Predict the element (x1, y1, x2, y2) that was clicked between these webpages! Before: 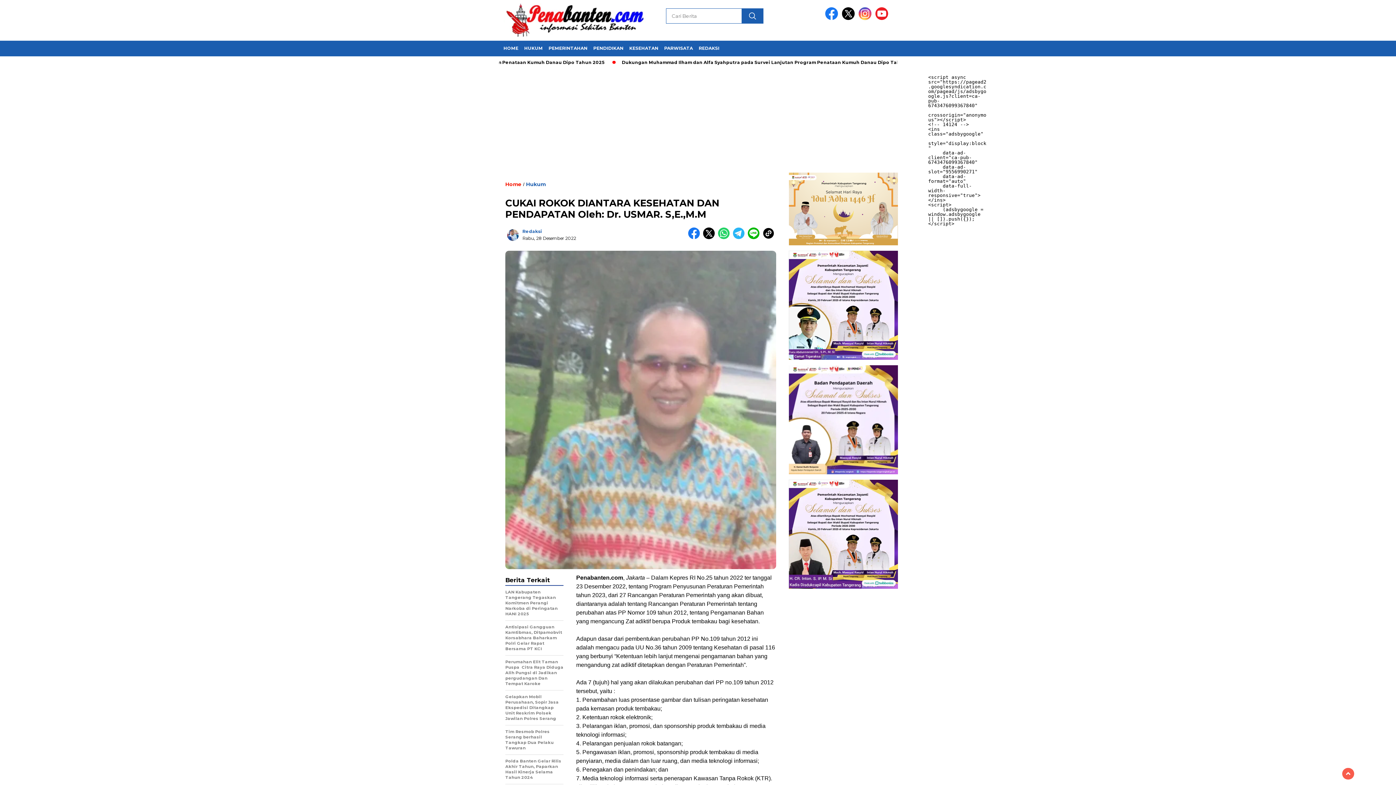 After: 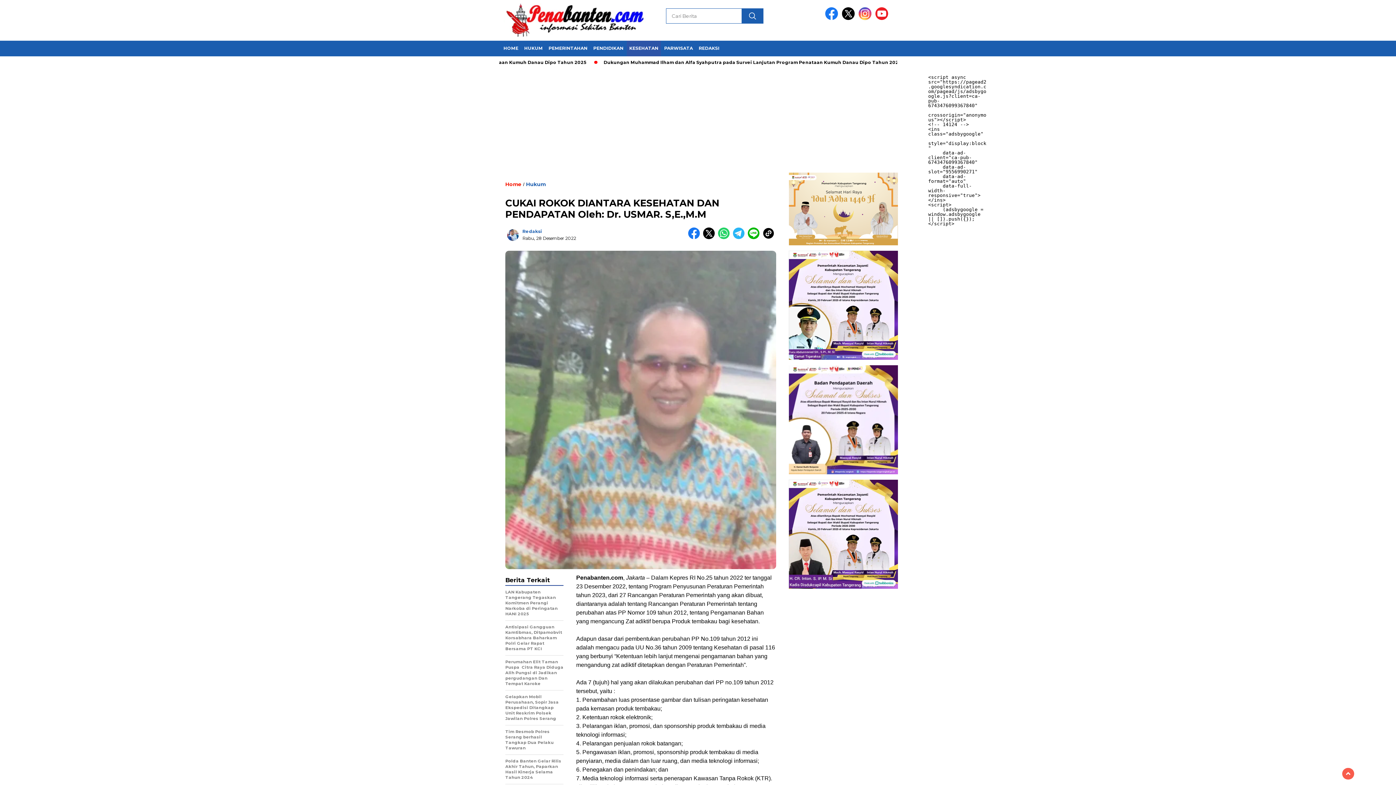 Action: bbox: (626, 40, 661, 56) label: KESEHATAN